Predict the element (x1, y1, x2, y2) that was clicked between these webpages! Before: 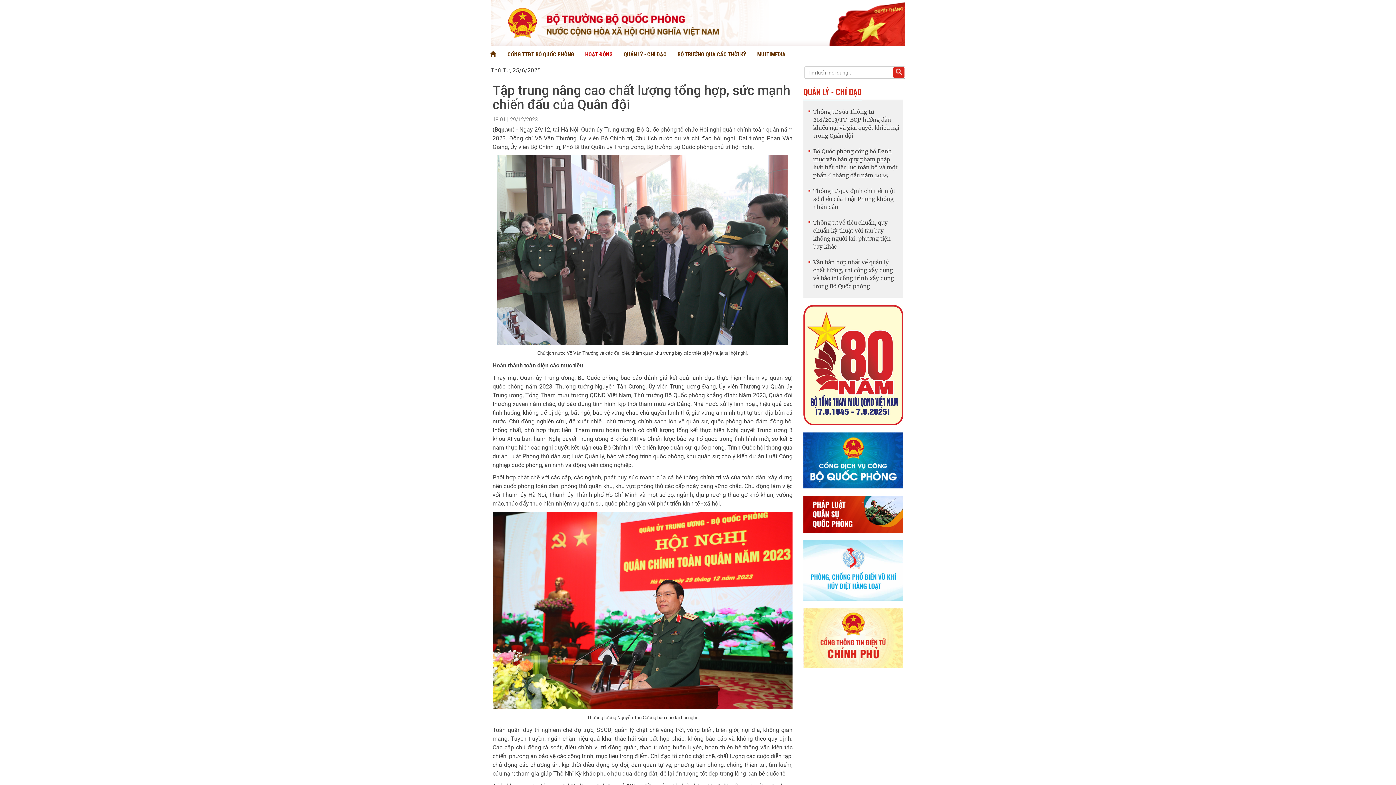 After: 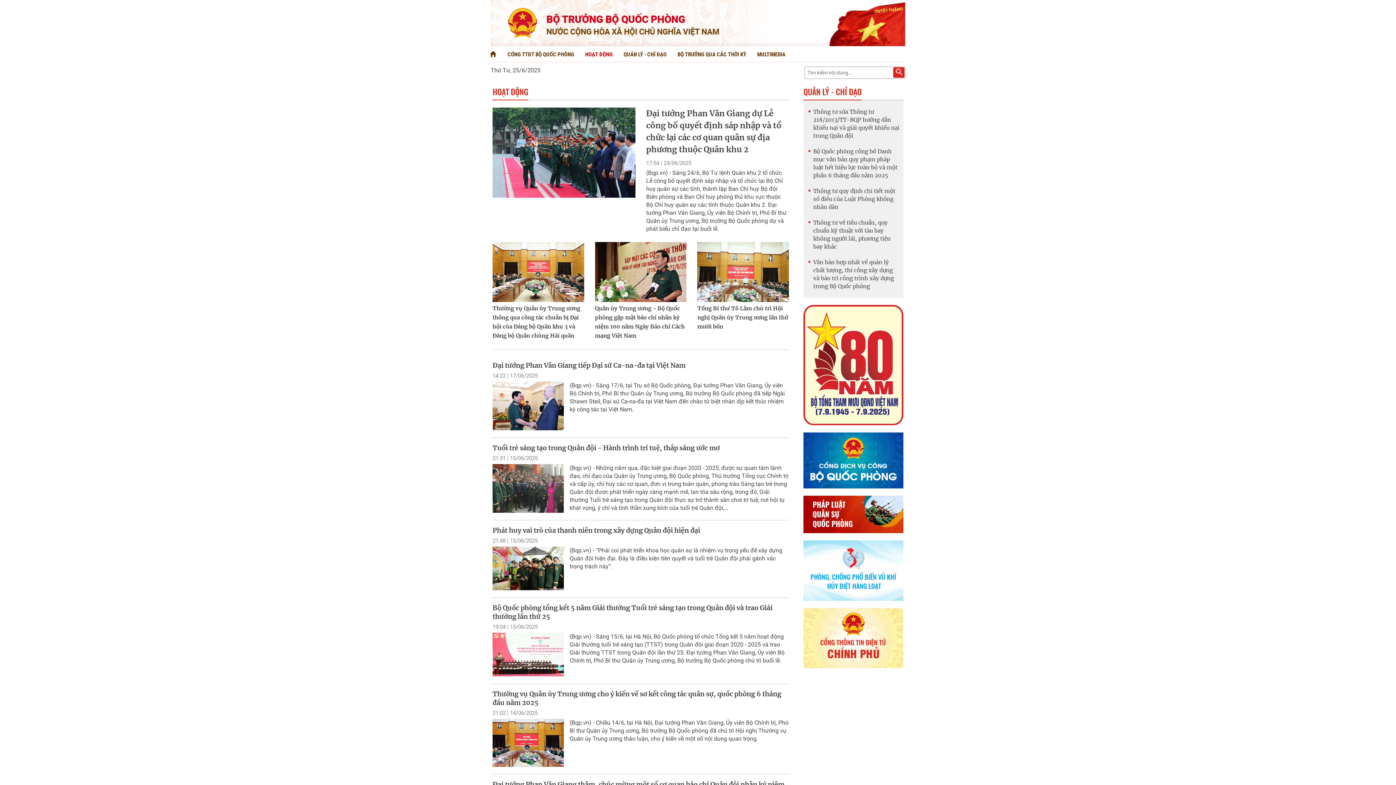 Action: label: HOẠT ĐỘNG bbox: (580, 46, 617, 61)